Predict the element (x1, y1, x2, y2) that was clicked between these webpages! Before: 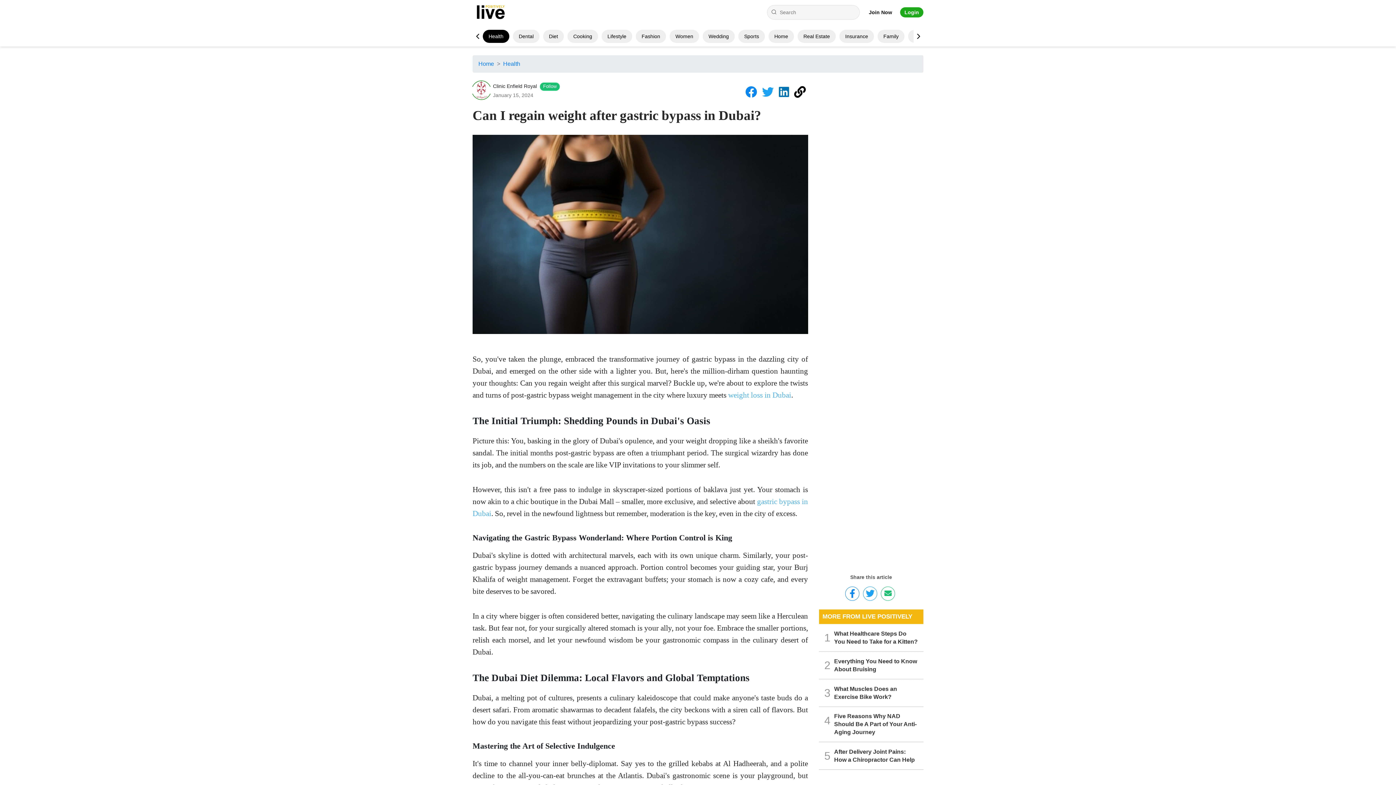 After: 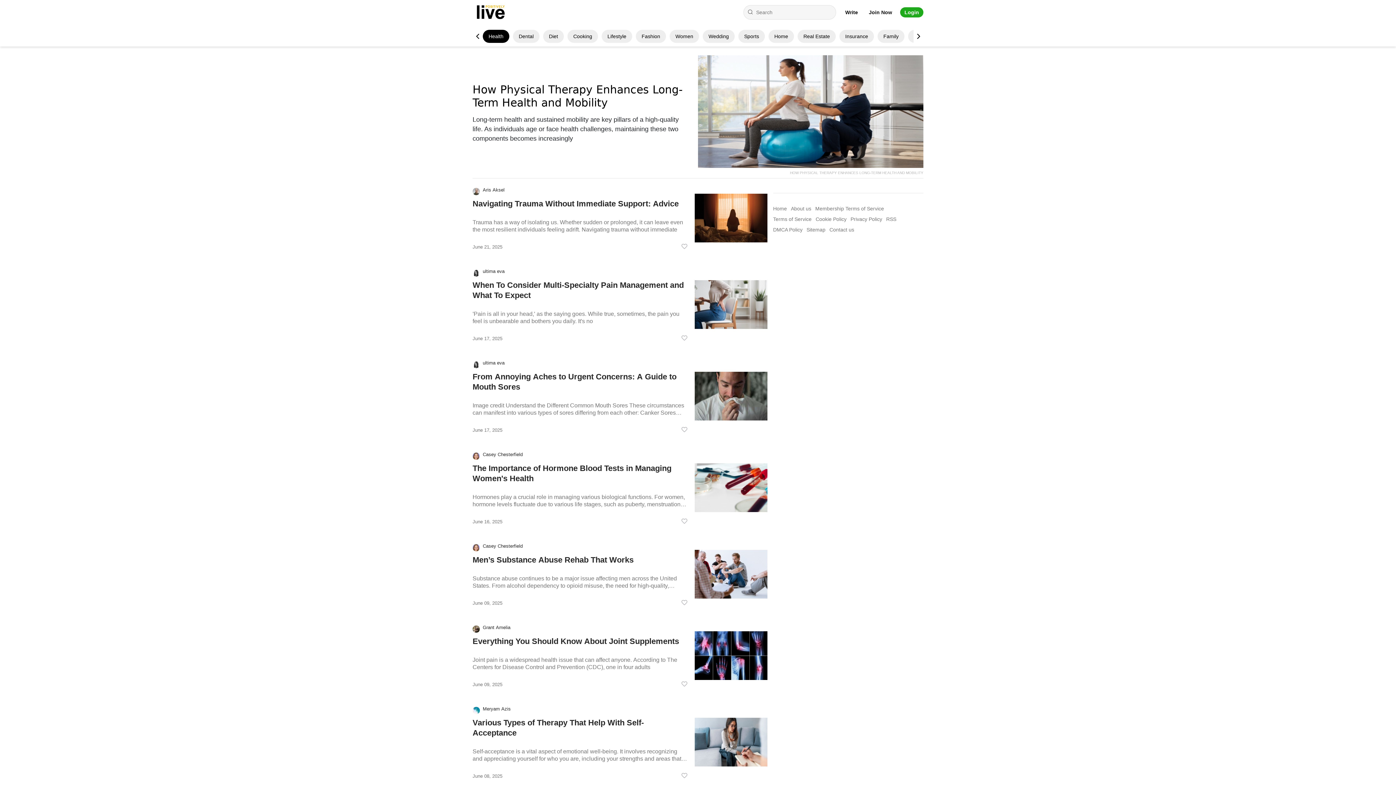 Action: label: Health bbox: (503, 60, 520, 66)